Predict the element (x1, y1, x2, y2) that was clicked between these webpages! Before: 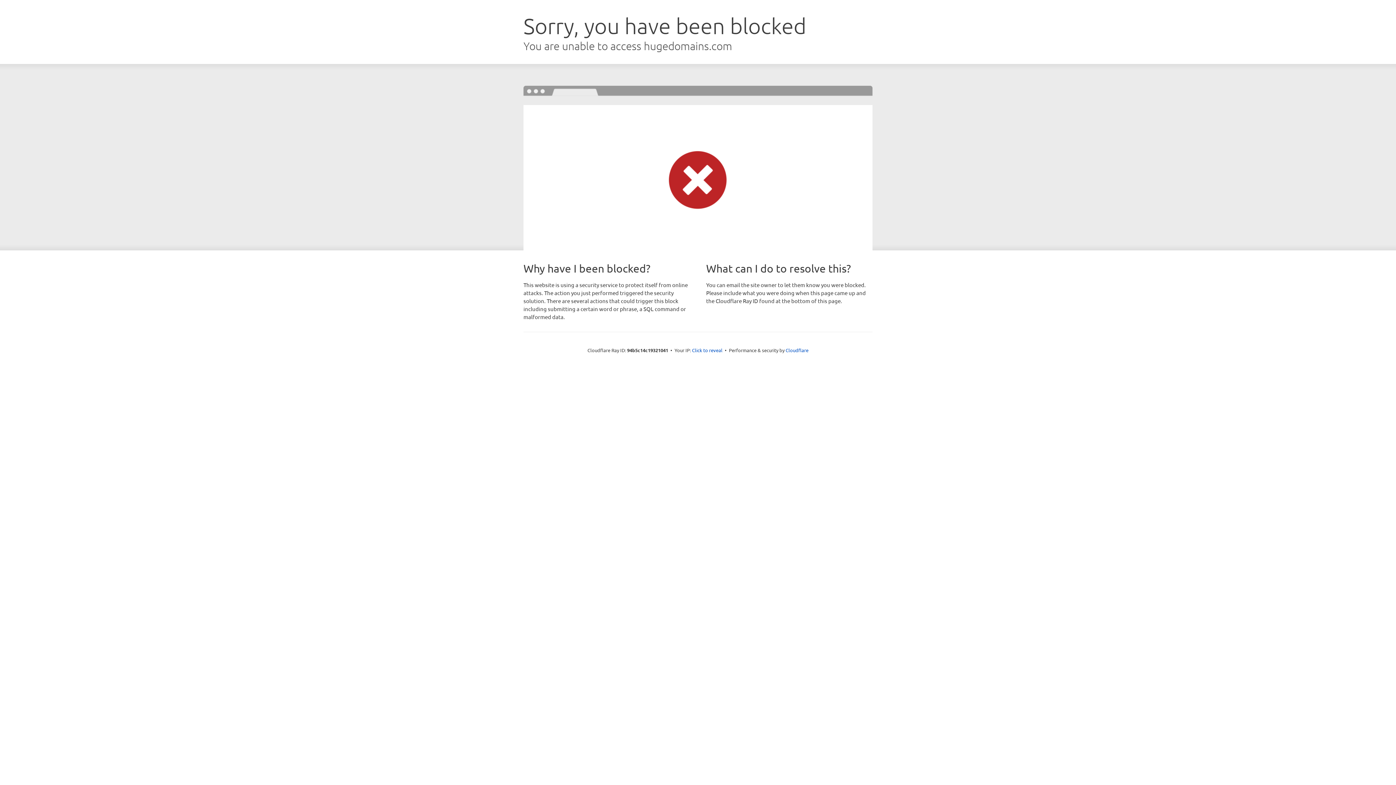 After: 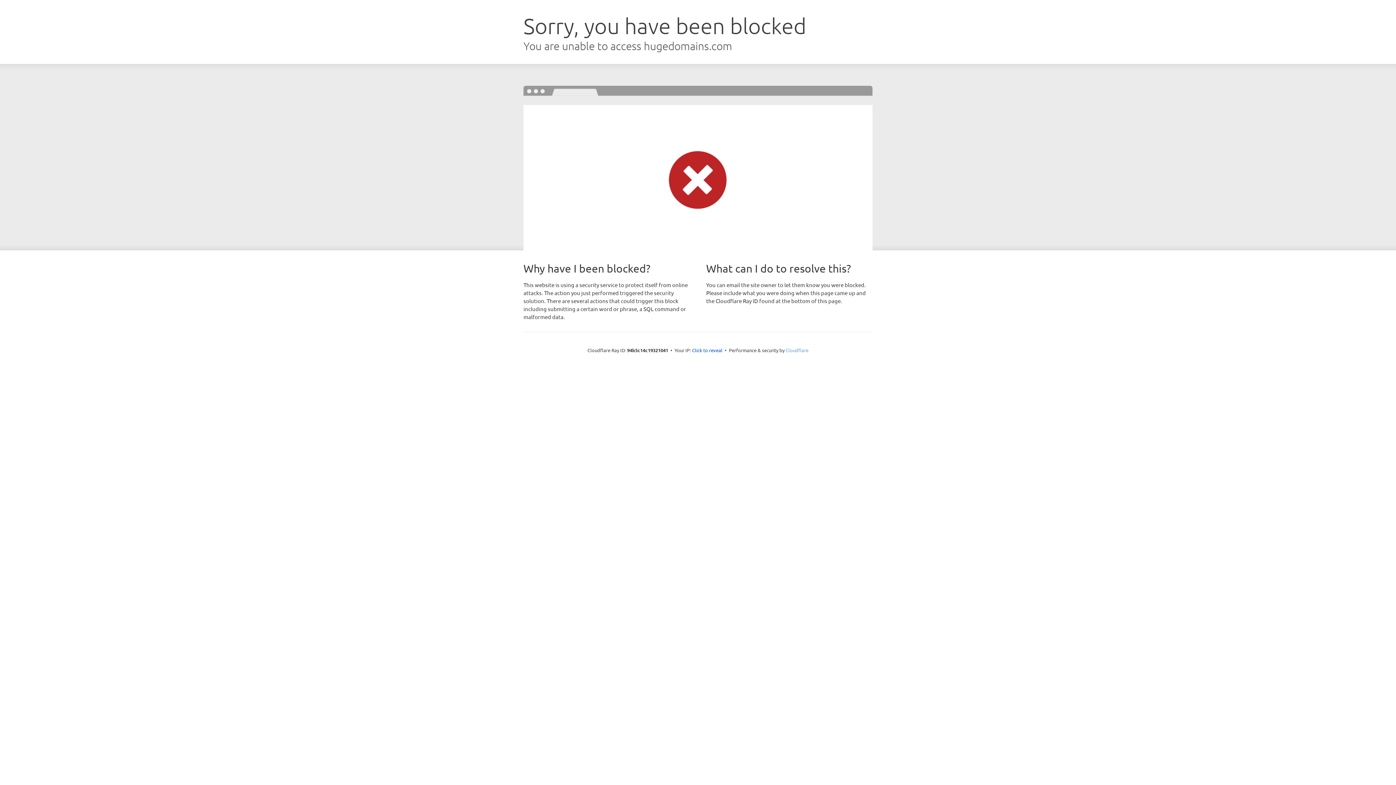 Action: bbox: (785, 347, 808, 353) label: Cloudflare